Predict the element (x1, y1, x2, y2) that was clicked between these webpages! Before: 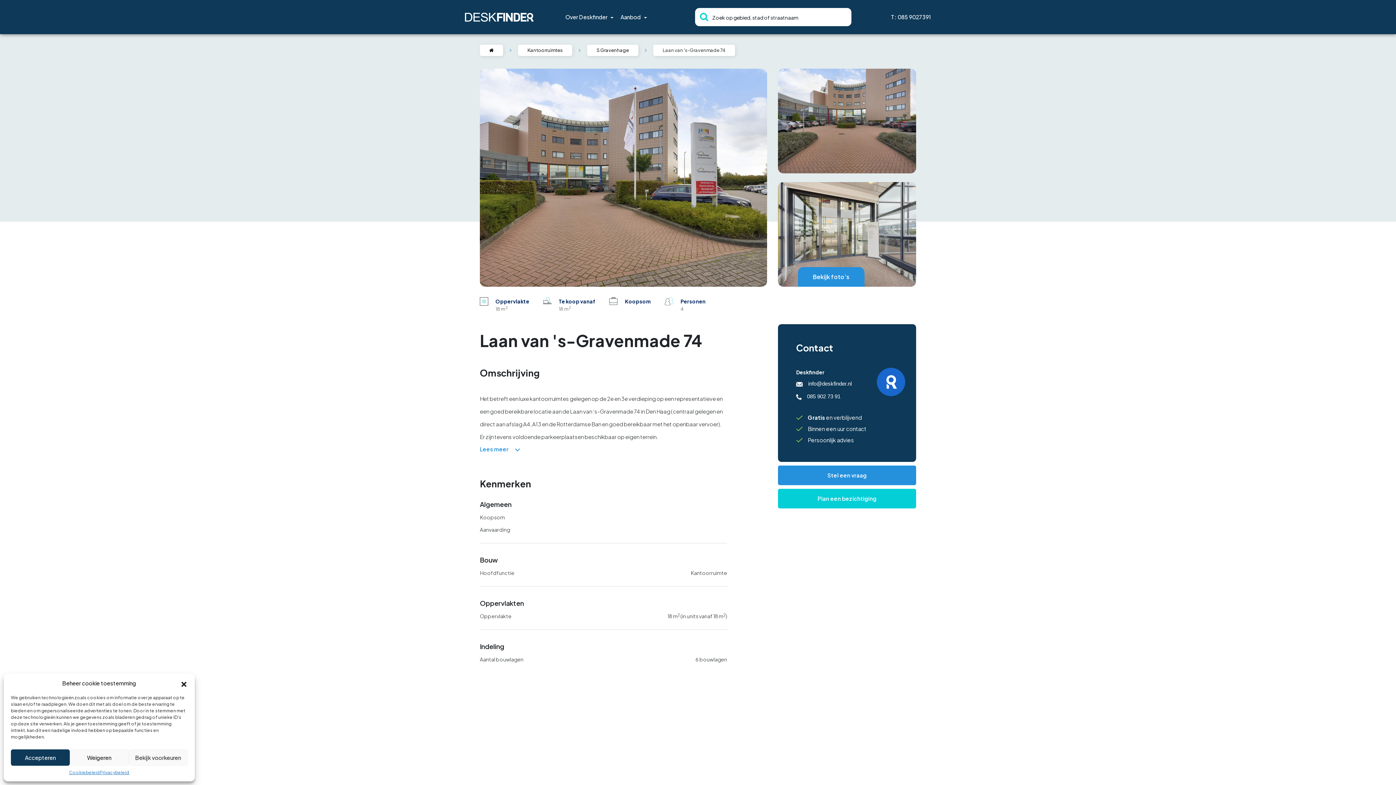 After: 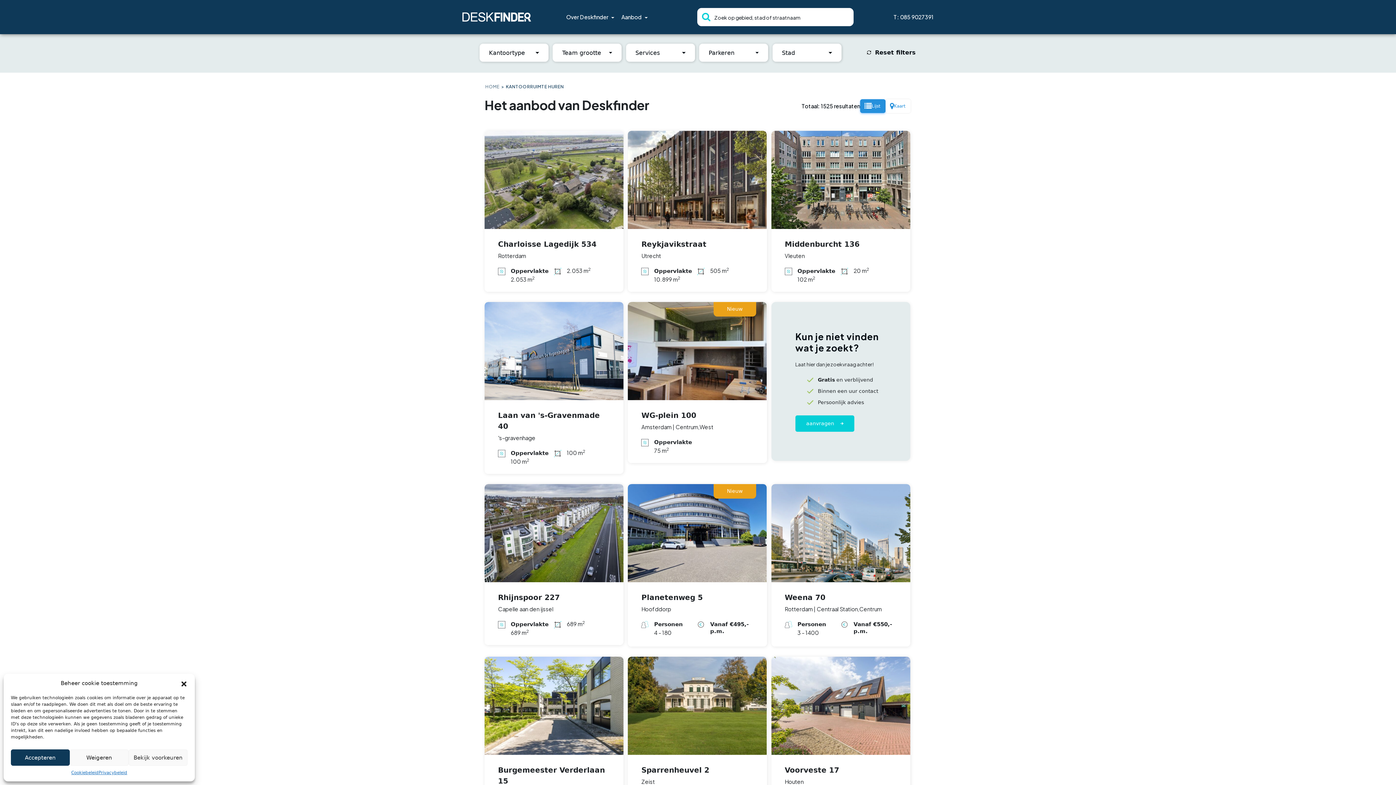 Action: label: Kantoorruimtes bbox: (527, 47, 562, 53)